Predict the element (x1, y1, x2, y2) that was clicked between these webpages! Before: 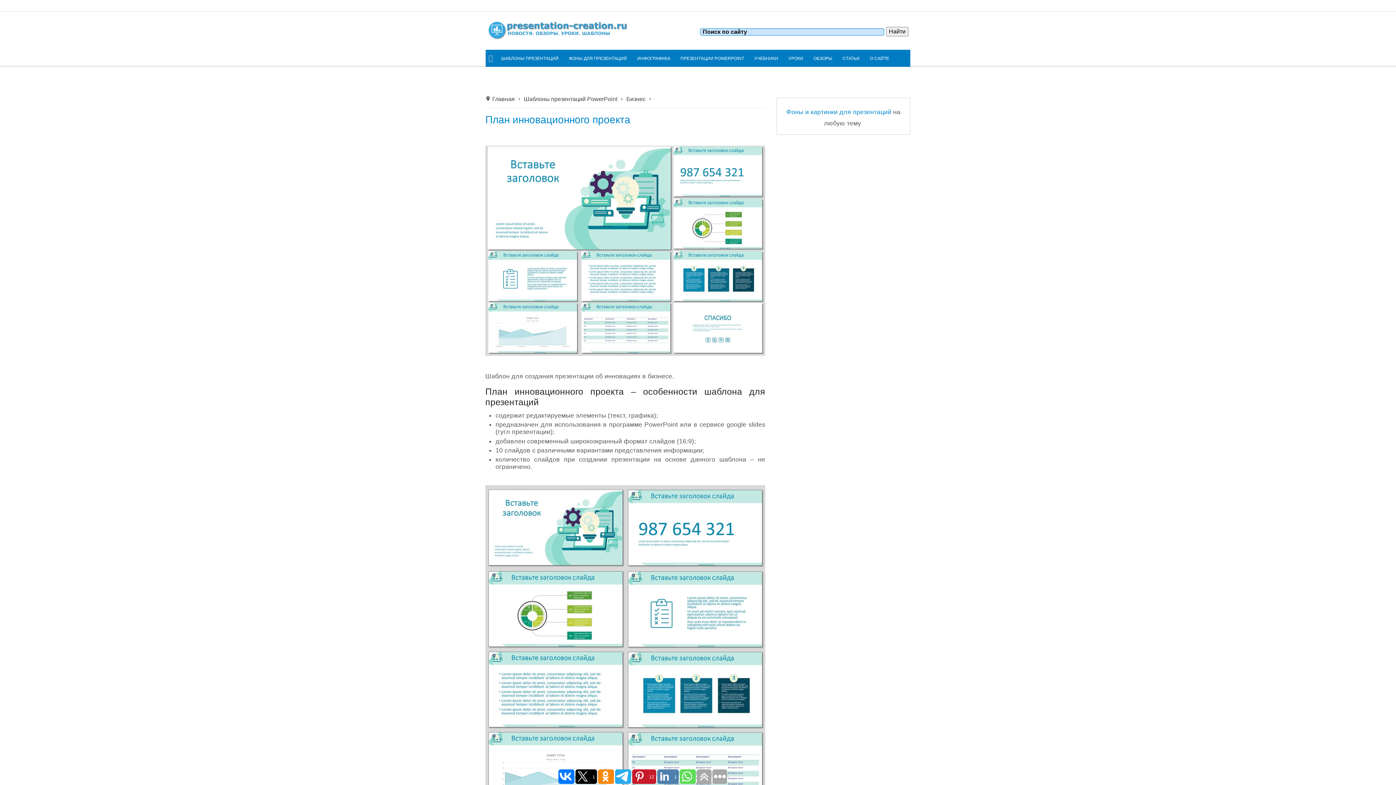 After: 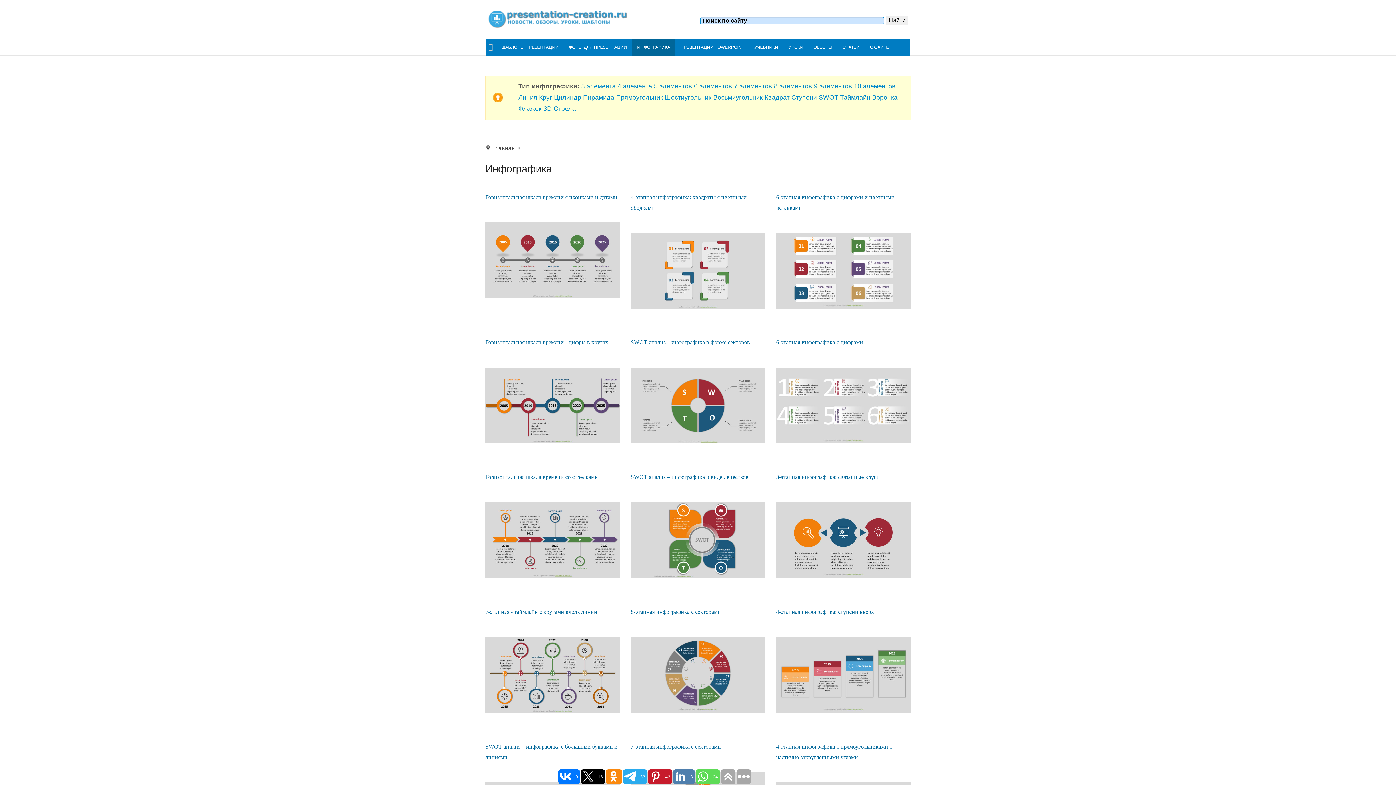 Action: bbox: (632, 49, 675, 66) label: ИНФОГРАФИКА